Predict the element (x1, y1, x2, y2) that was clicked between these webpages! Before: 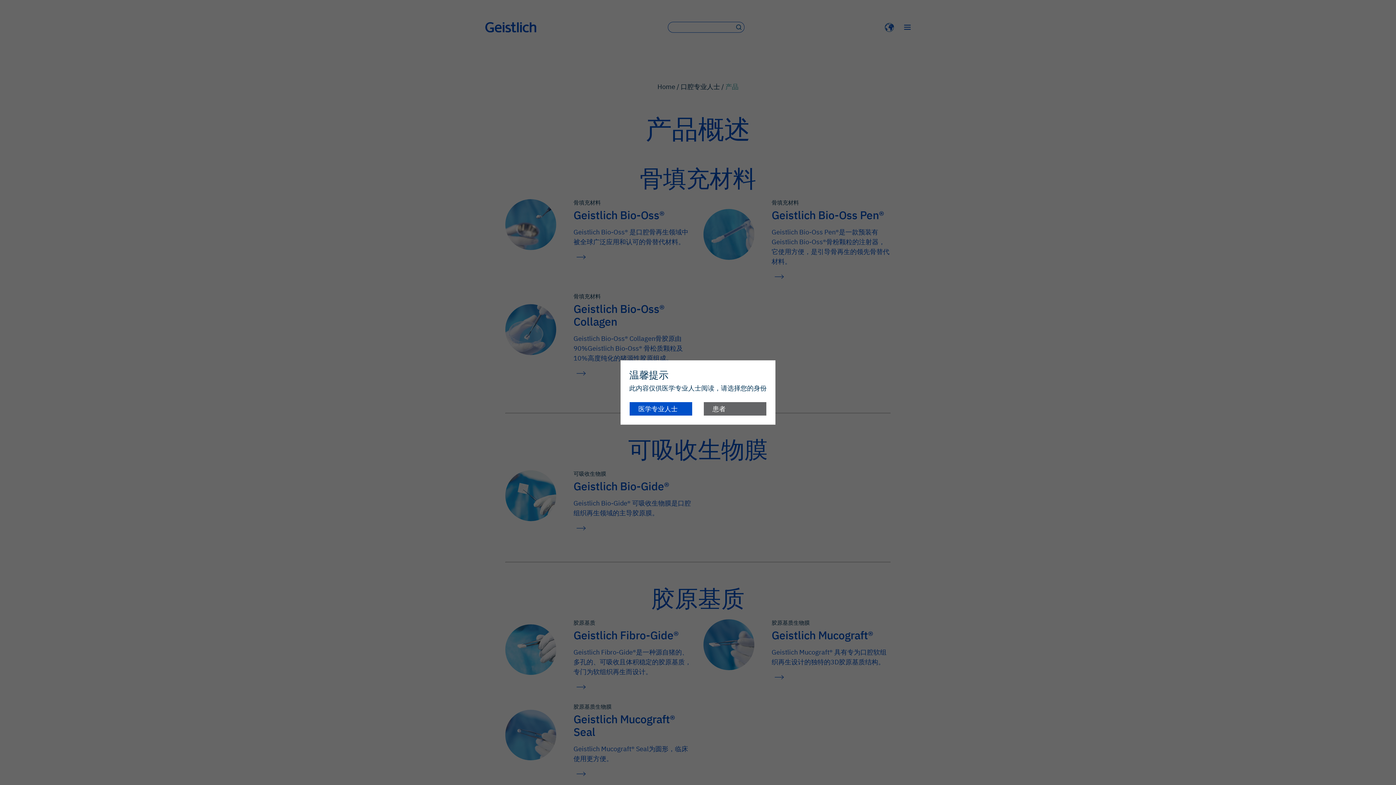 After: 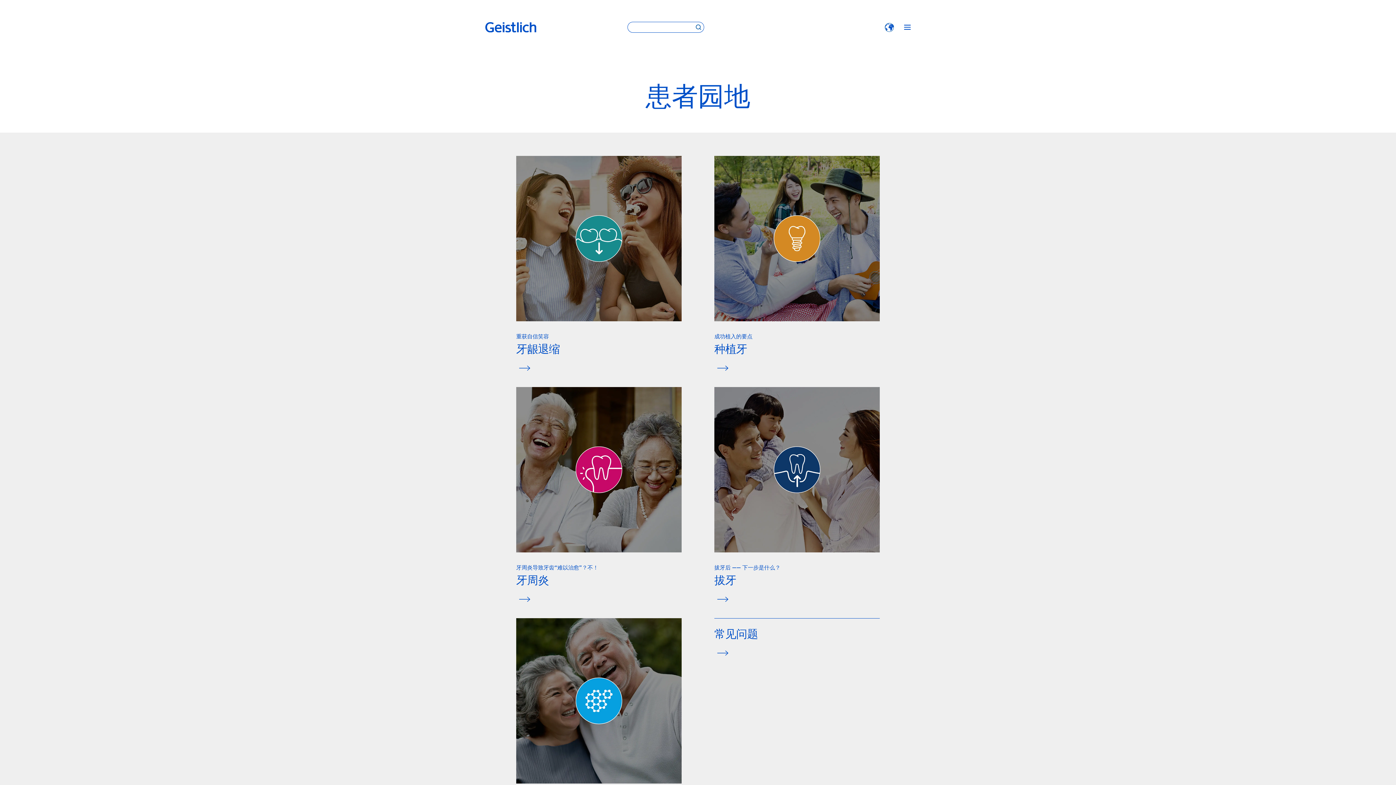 Action: label: 患者 bbox: (703, 402, 766, 416)